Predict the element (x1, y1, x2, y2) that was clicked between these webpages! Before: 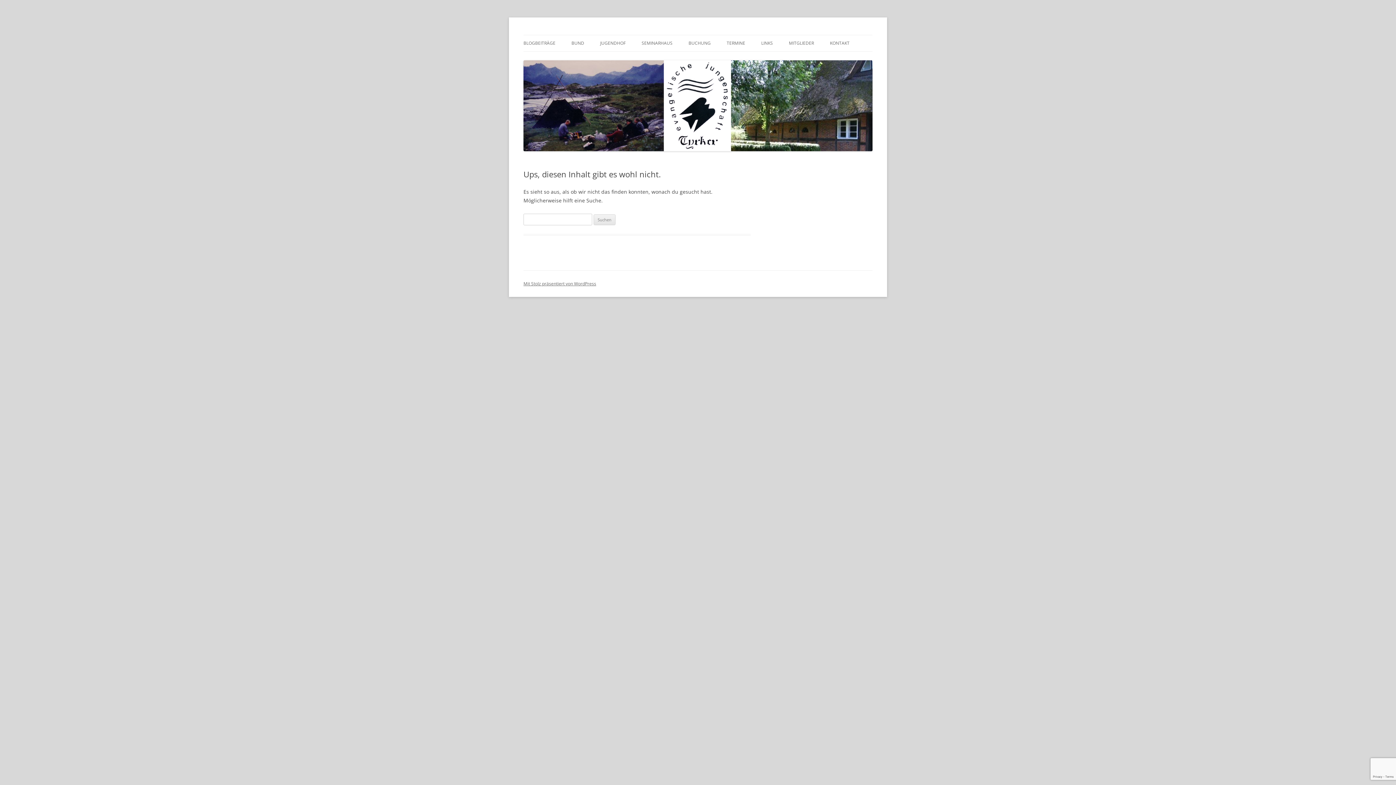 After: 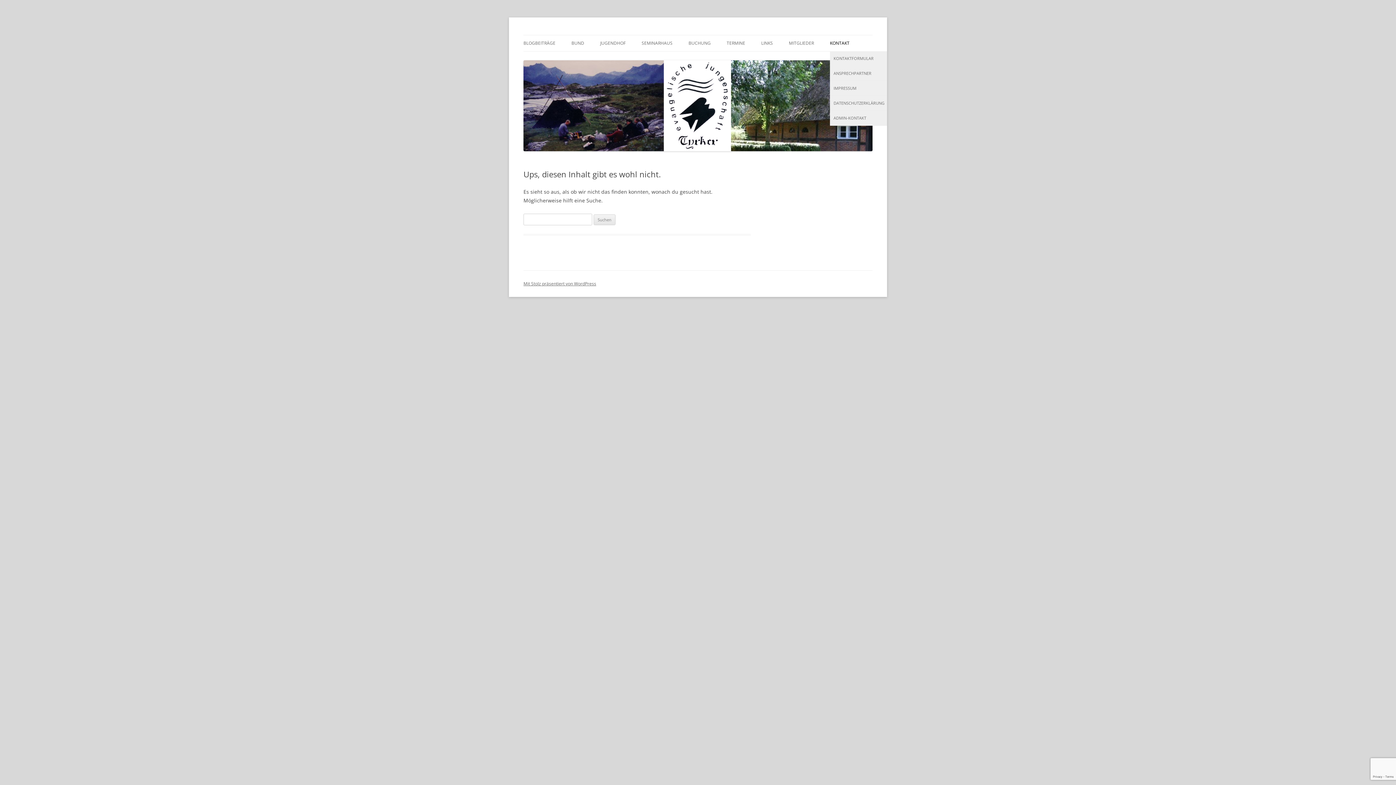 Action: label: KONTAKT bbox: (830, 35, 849, 51)